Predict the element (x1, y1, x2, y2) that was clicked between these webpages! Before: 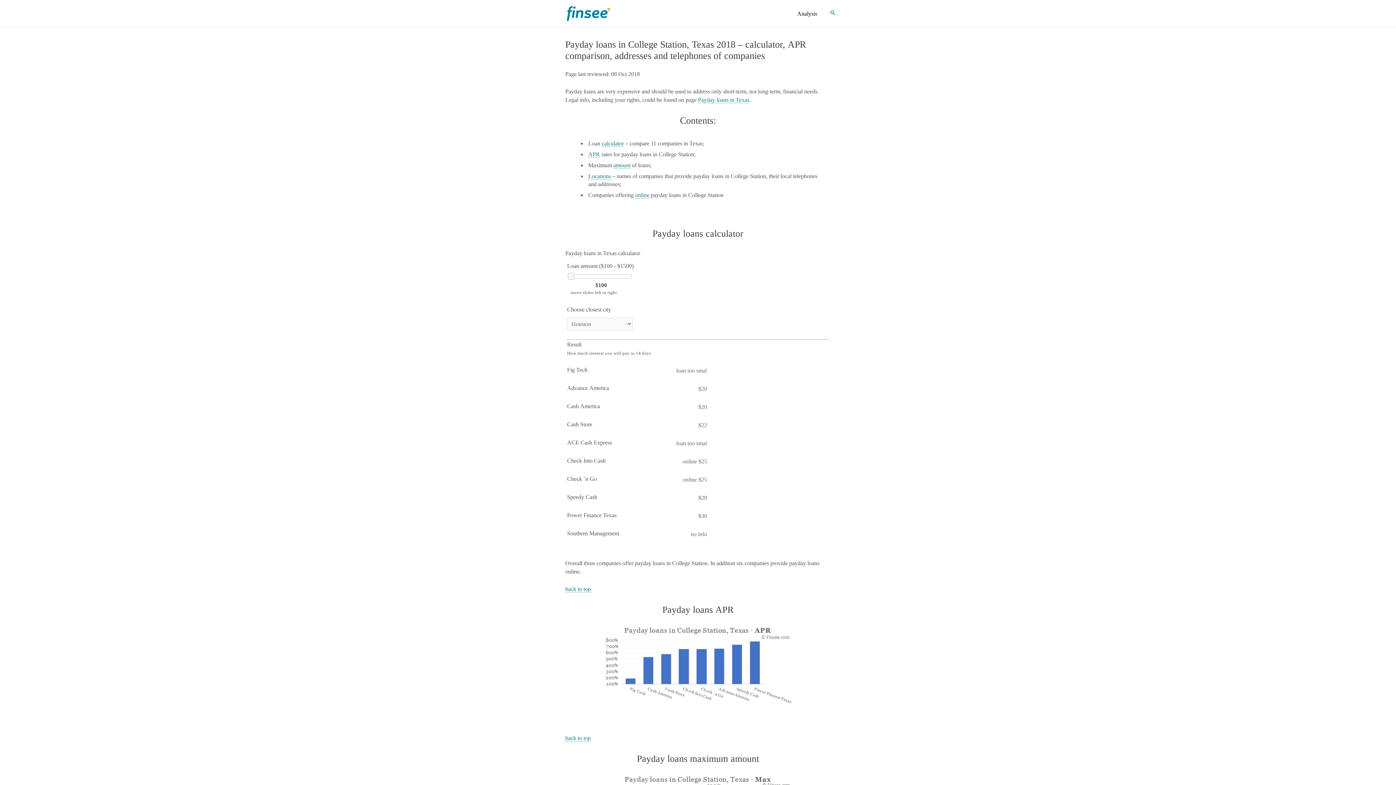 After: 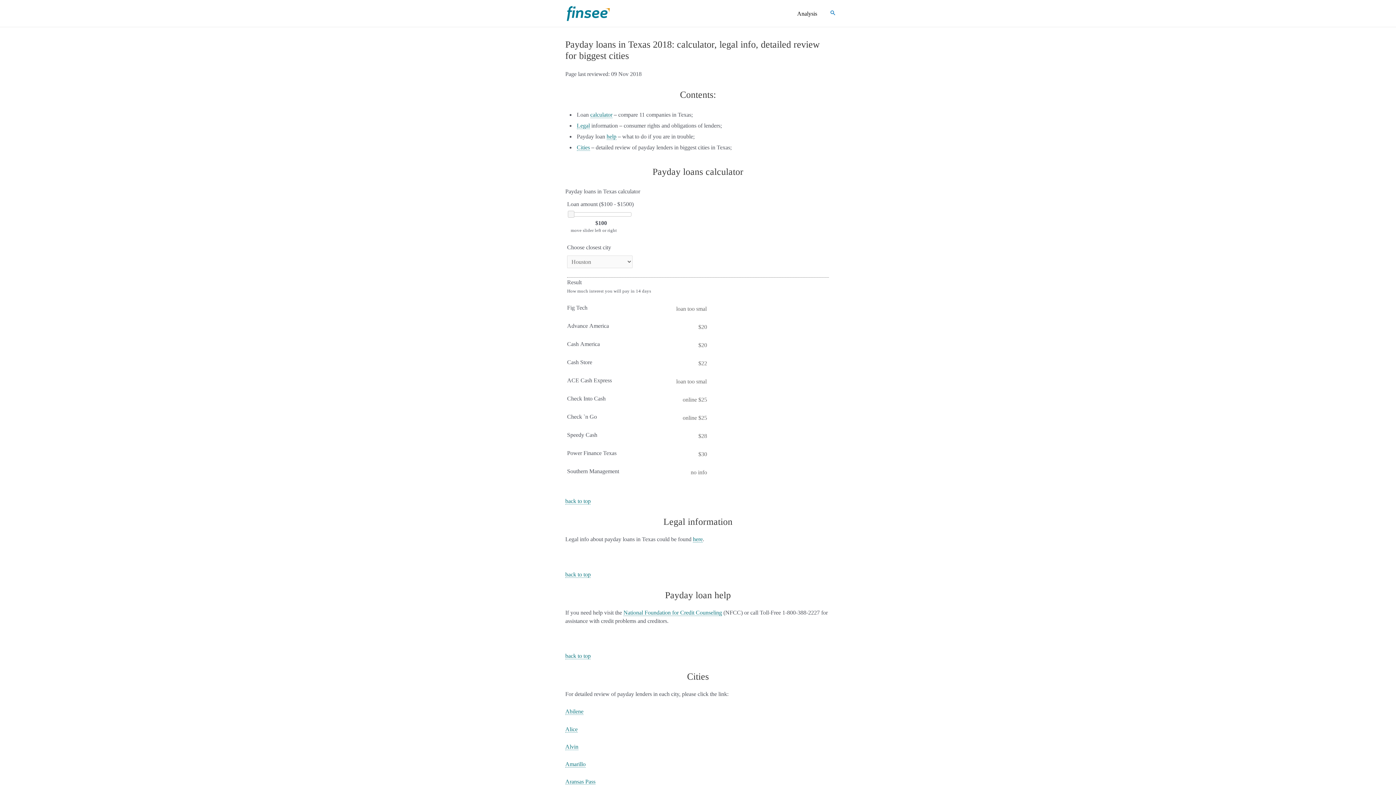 Action: label: Payday loans in Texas bbox: (698, 96, 749, 103)